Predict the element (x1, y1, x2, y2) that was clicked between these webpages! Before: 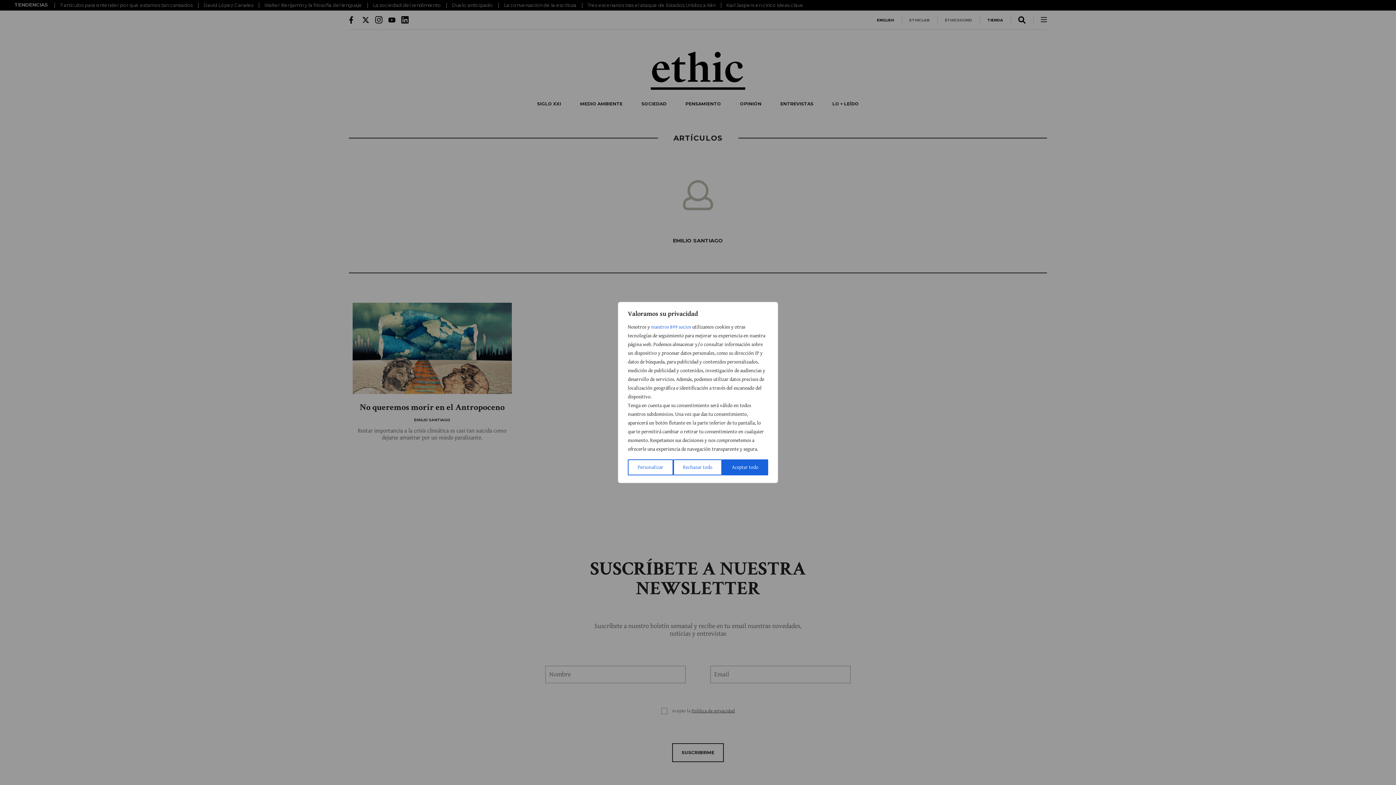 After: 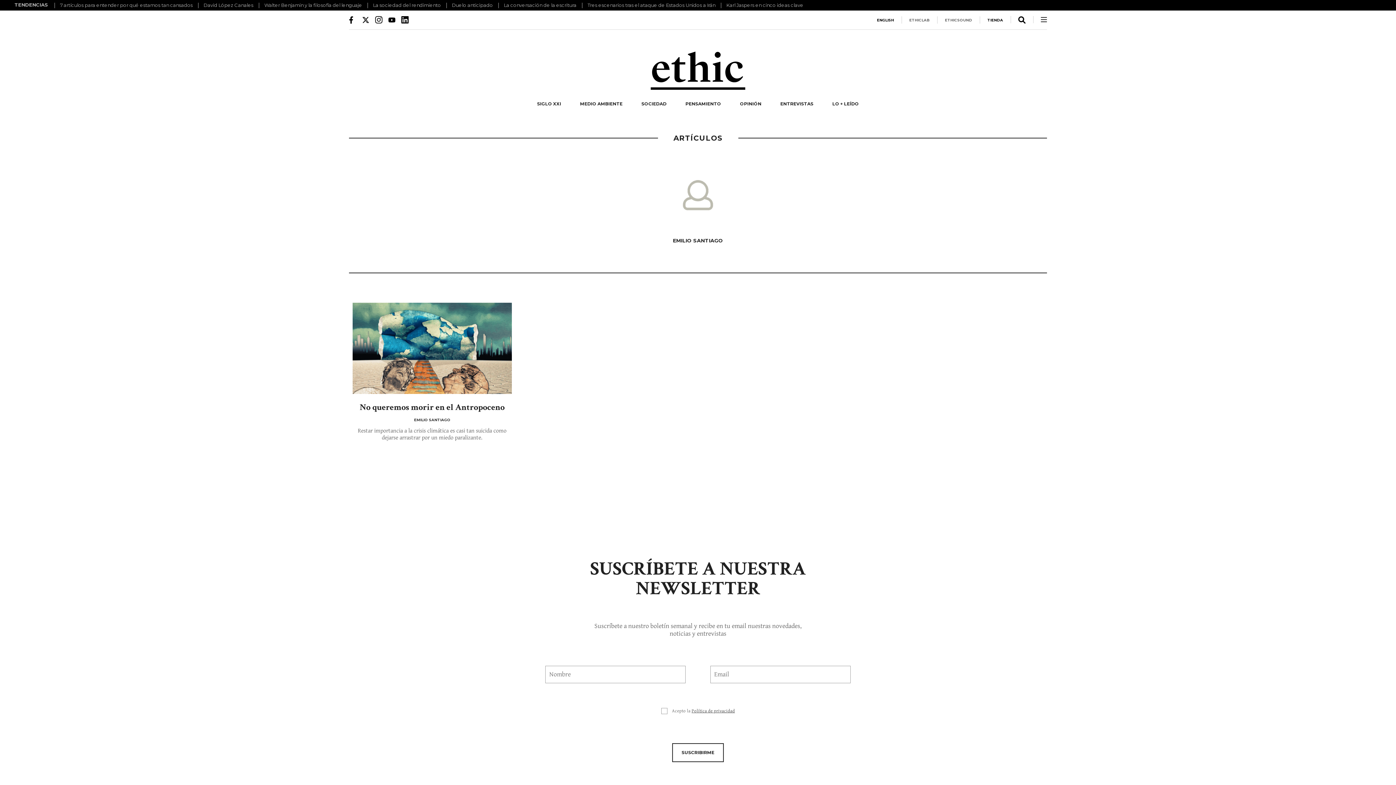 Action: bbox: (722, 459, 768, 475) label: Aceptar todo